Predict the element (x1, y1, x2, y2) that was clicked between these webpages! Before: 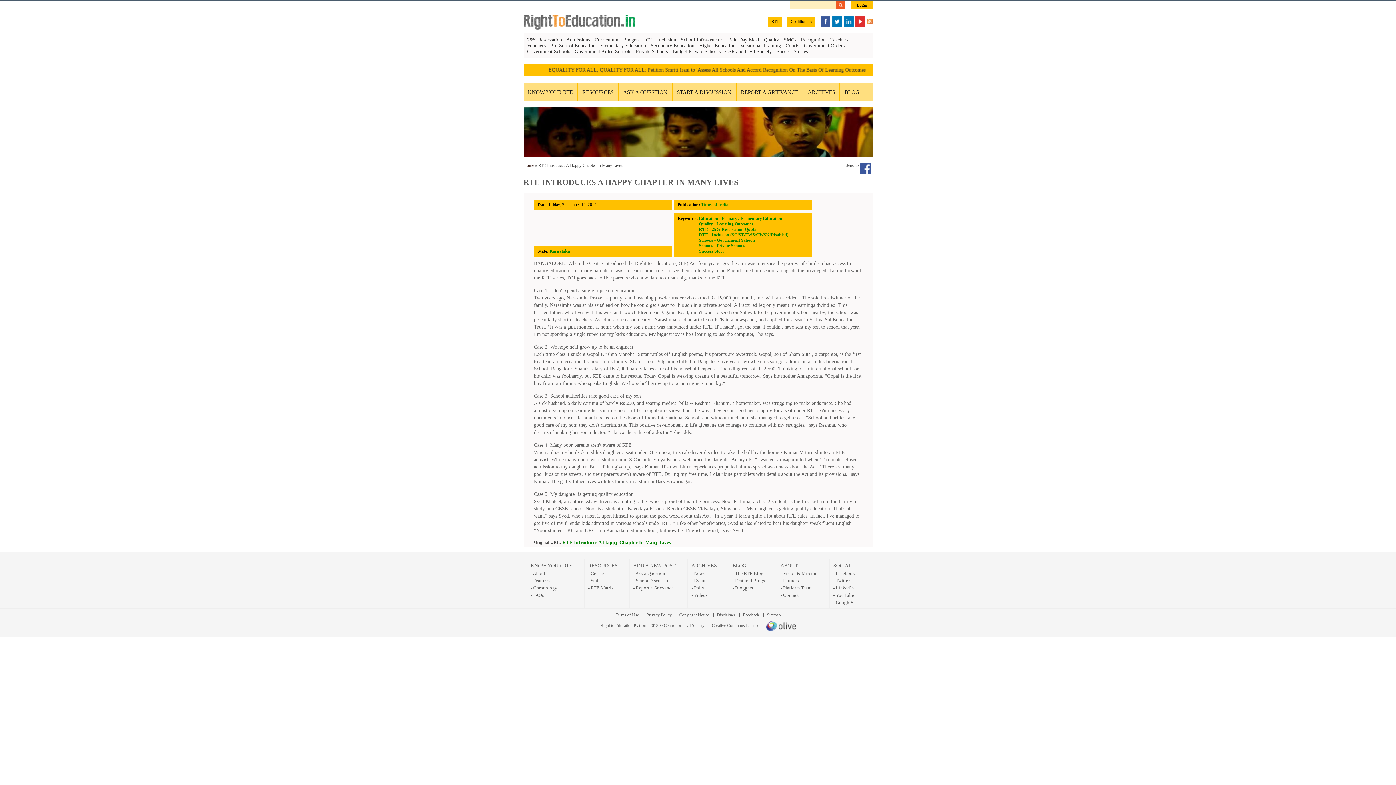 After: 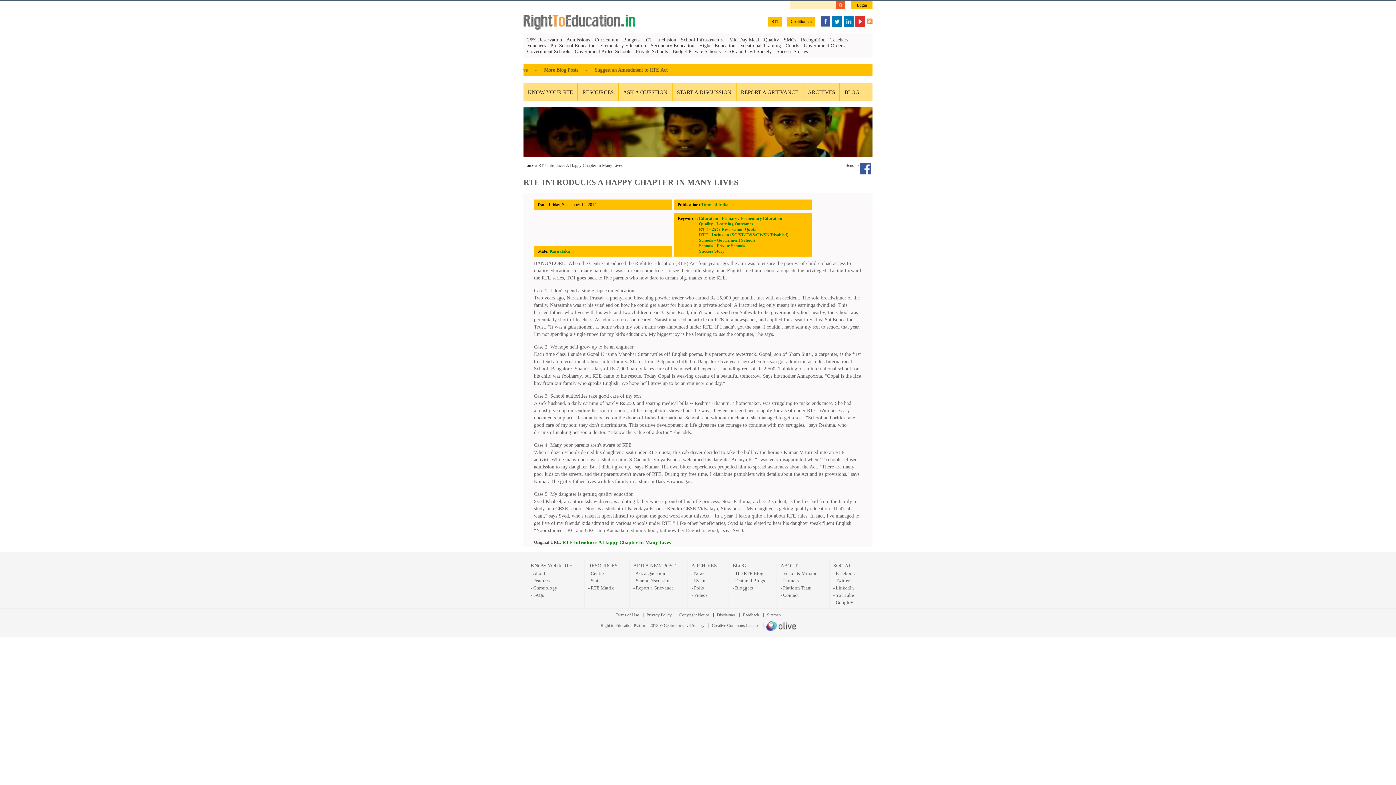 Action: bbox: (566, 37, 590, 42) label: Admissions